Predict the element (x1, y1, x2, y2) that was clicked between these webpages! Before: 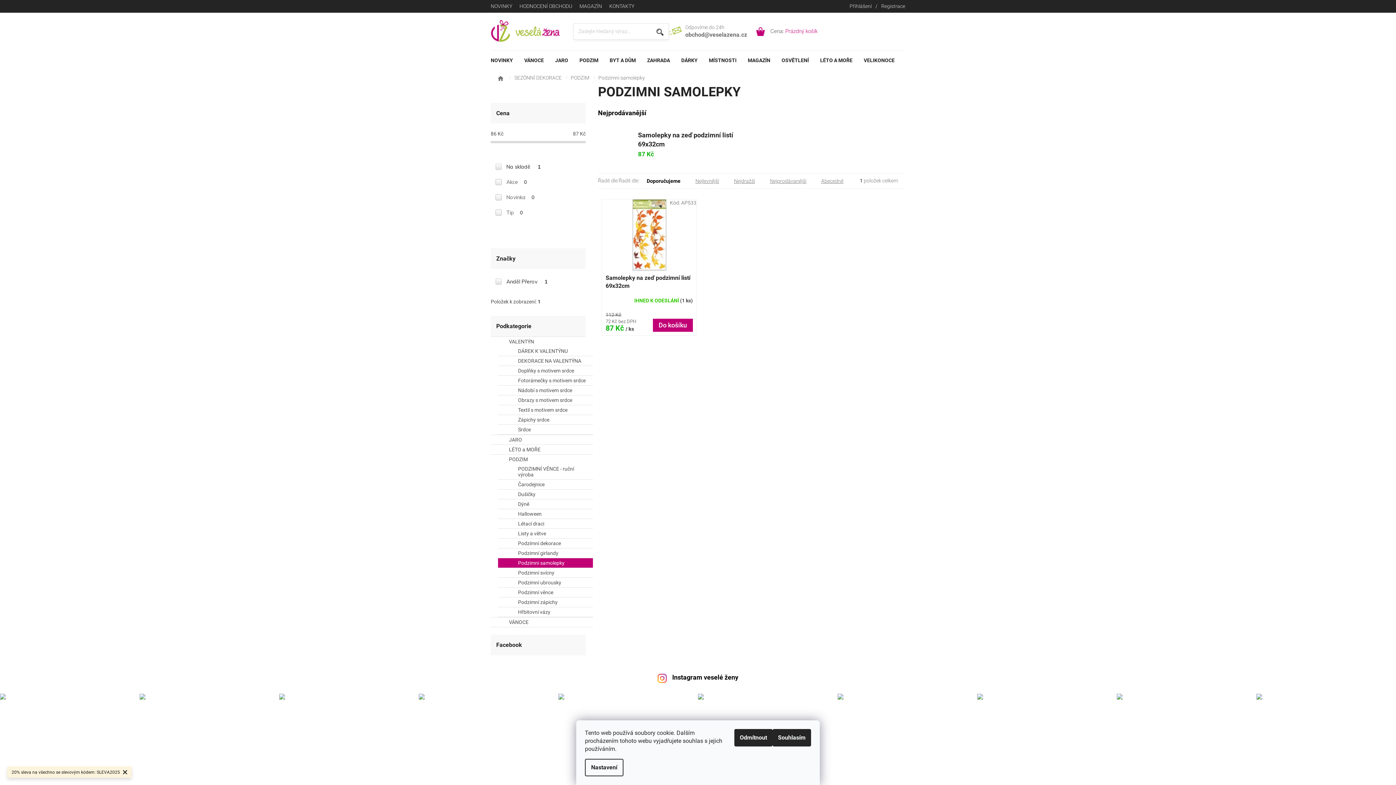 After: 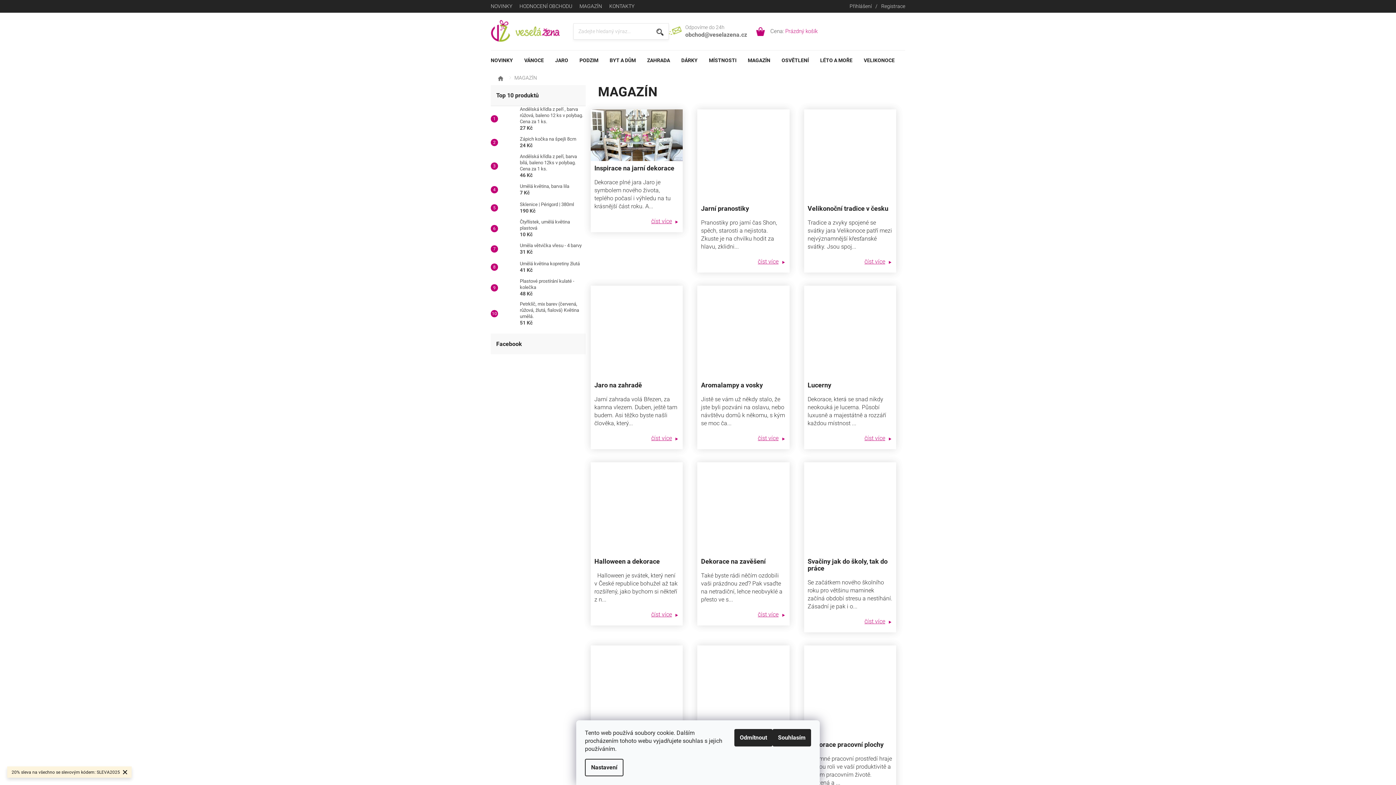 Action: bbox: (579, 2, 609, 9) label: MAGAZÍN